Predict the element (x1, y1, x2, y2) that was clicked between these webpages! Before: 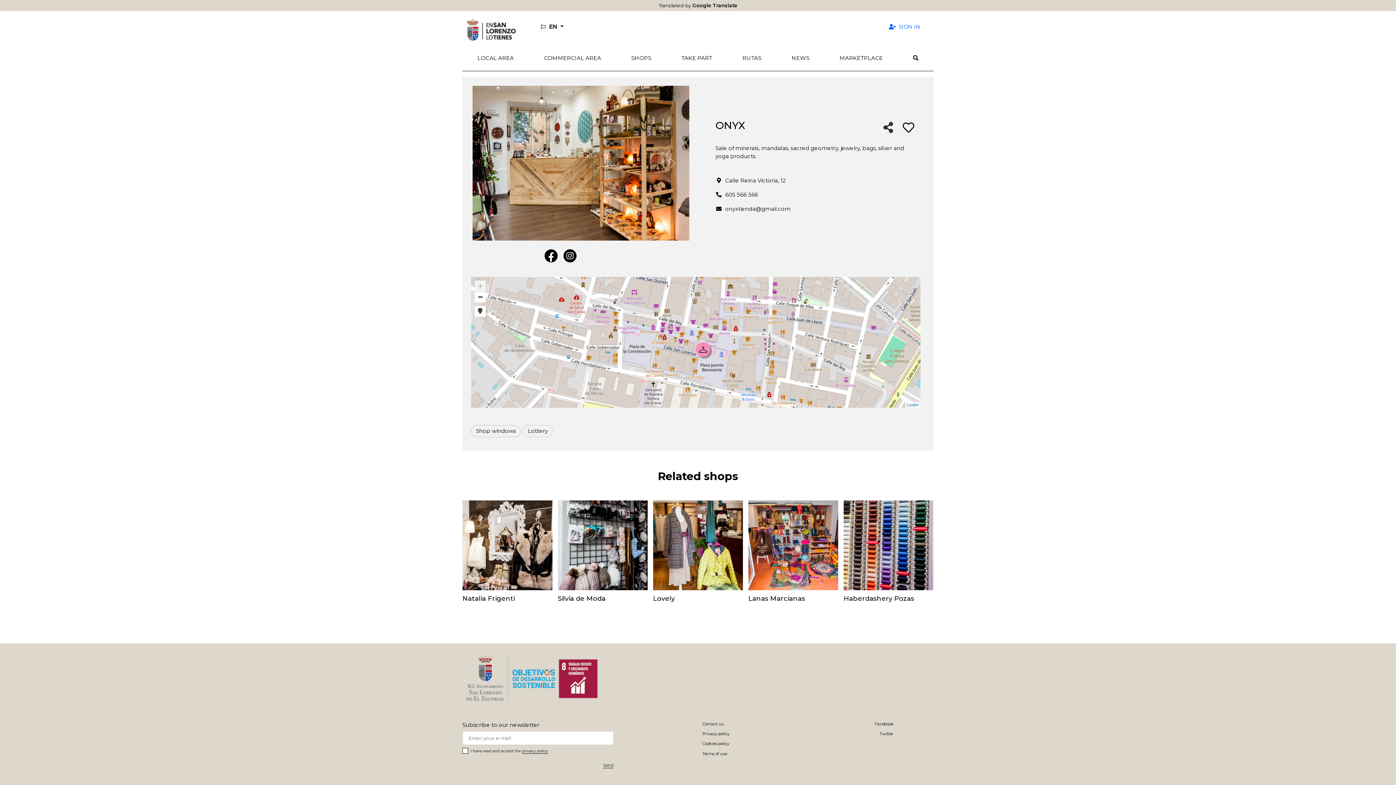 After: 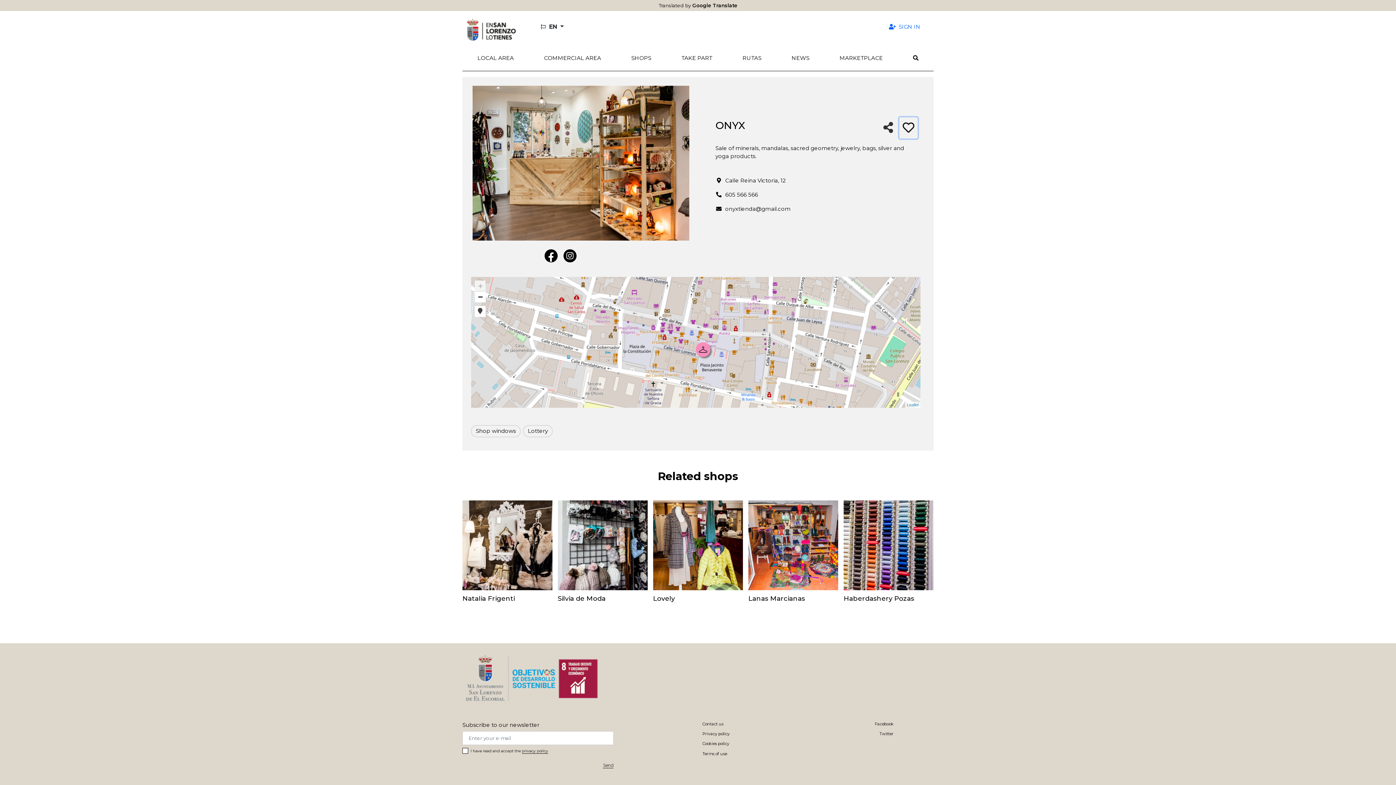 Action: label: Add to my favorites bbox: (899, 117, 917, 138)